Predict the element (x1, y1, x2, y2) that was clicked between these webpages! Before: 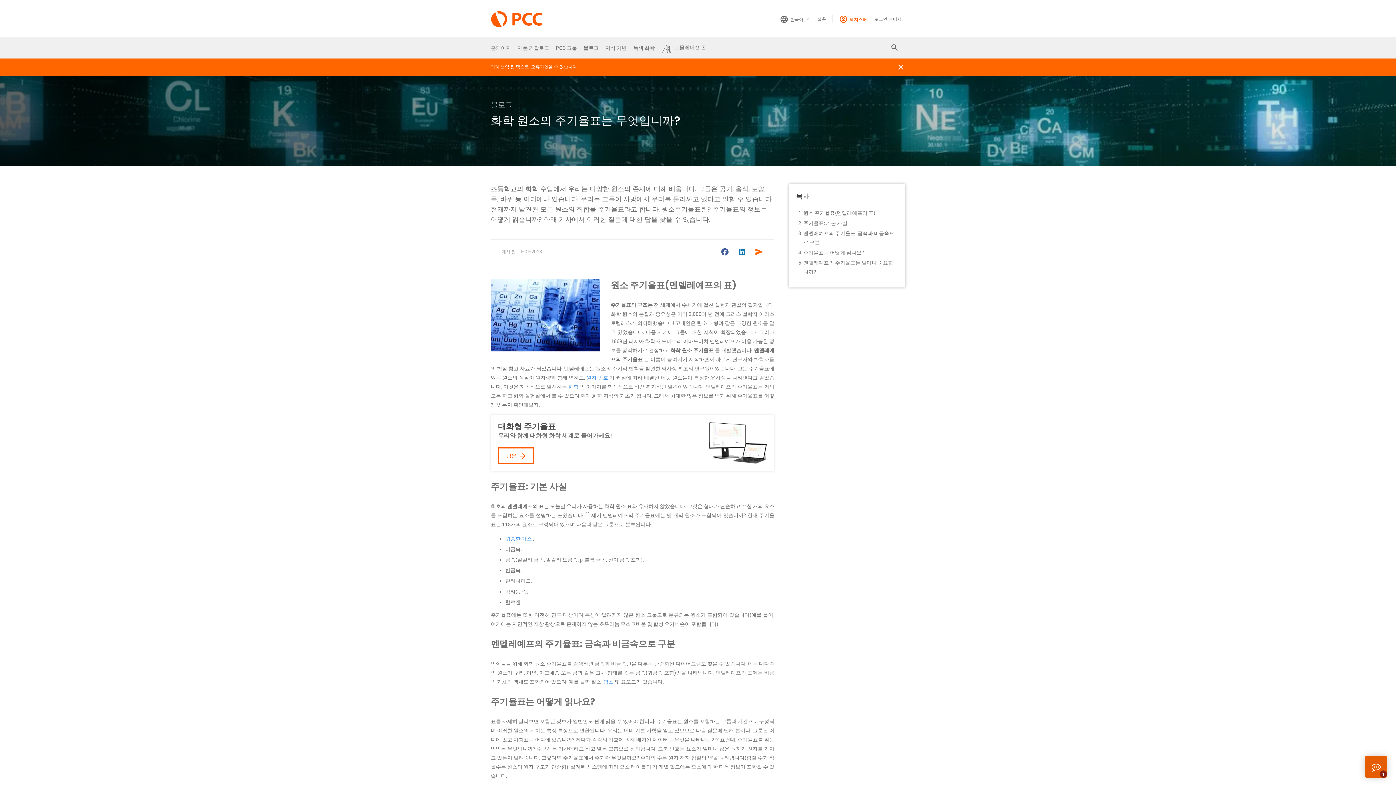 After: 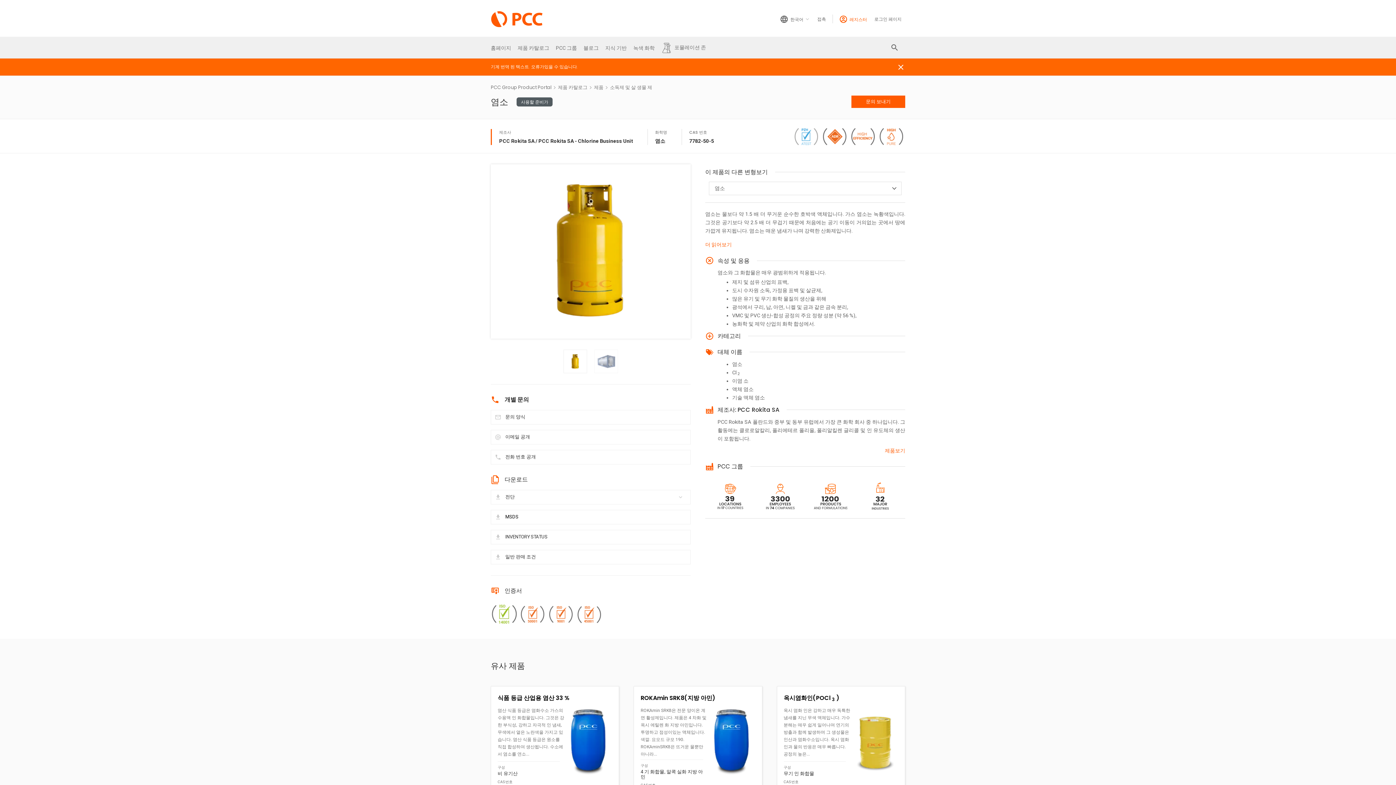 Action: bbox: (603, 679, 613, 684) label: 염소